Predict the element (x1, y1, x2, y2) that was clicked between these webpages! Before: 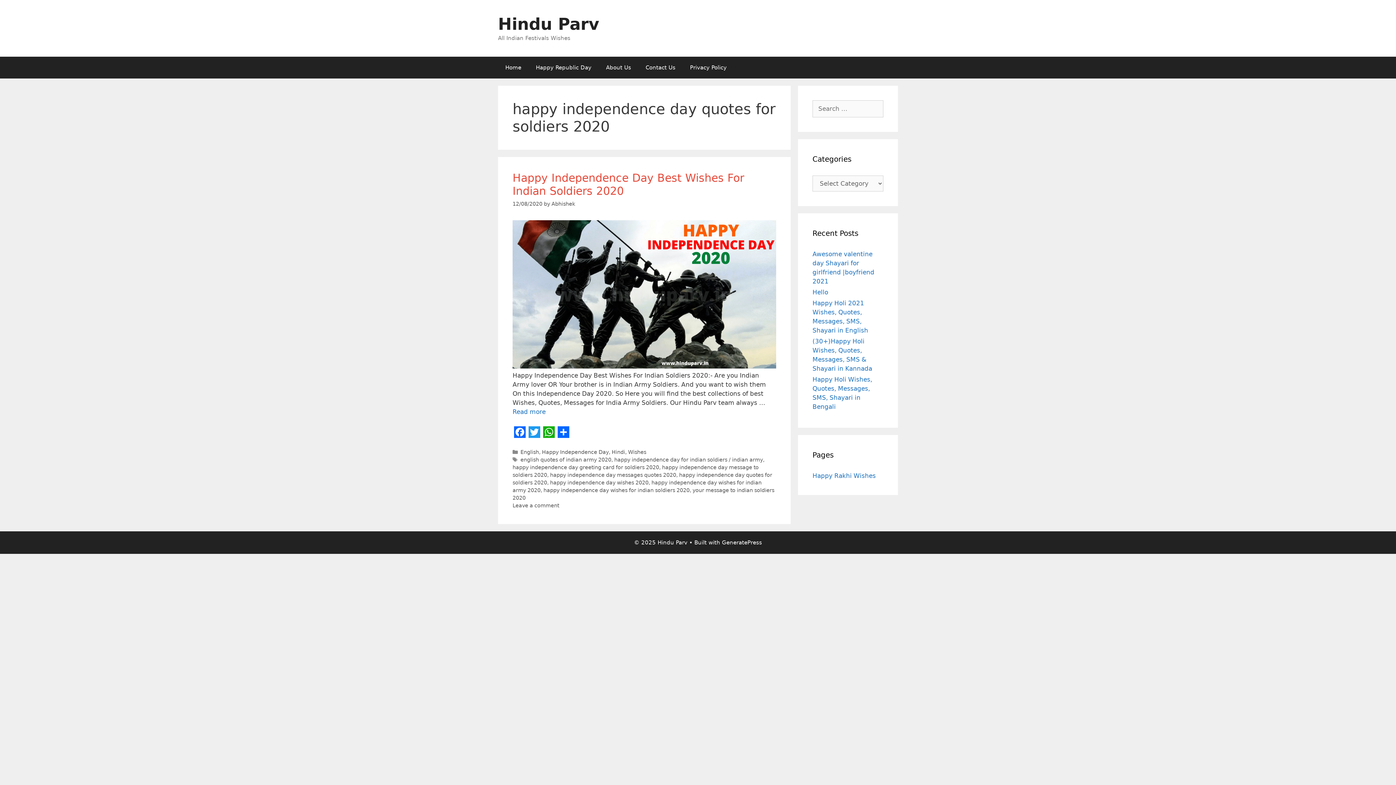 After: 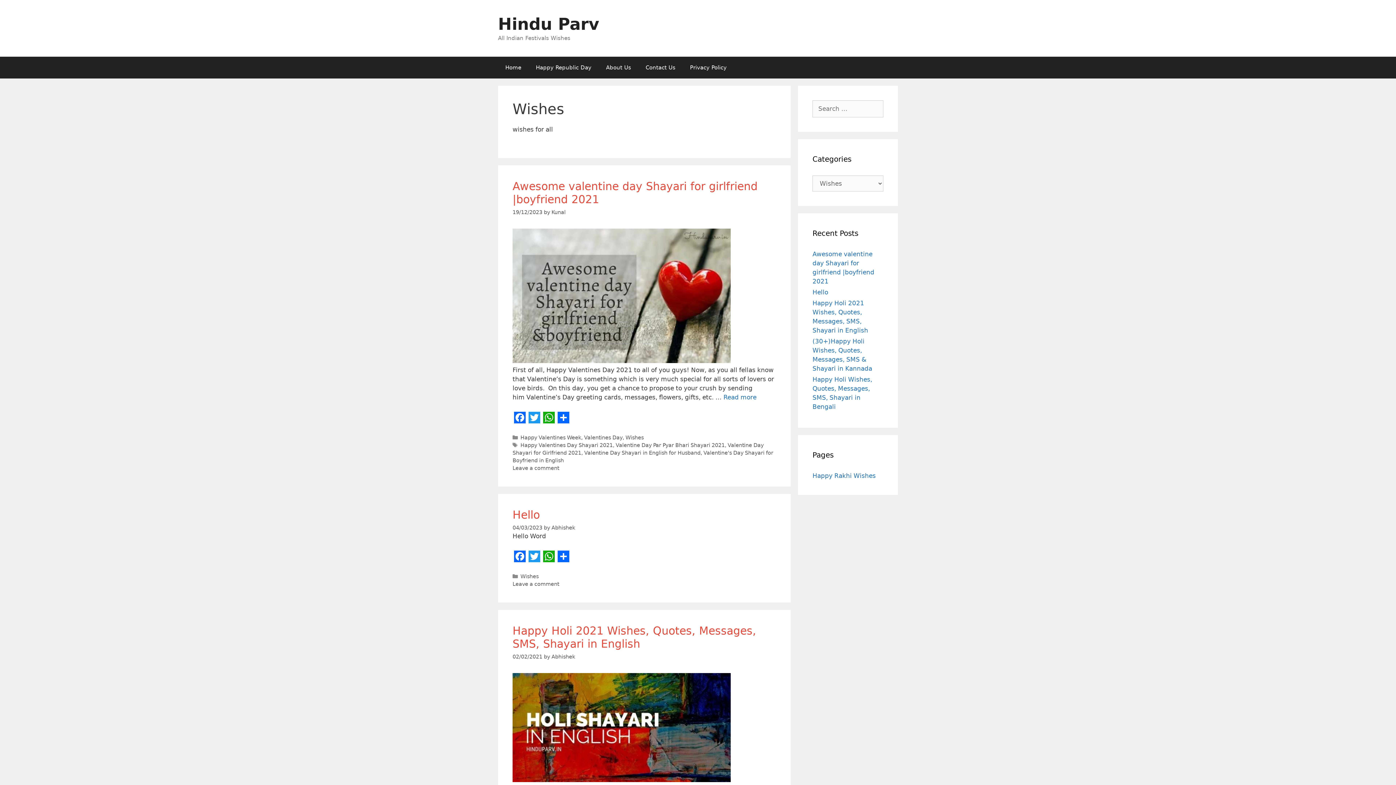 Action: label: Wishes bbox: (628, 449, 646, 455)